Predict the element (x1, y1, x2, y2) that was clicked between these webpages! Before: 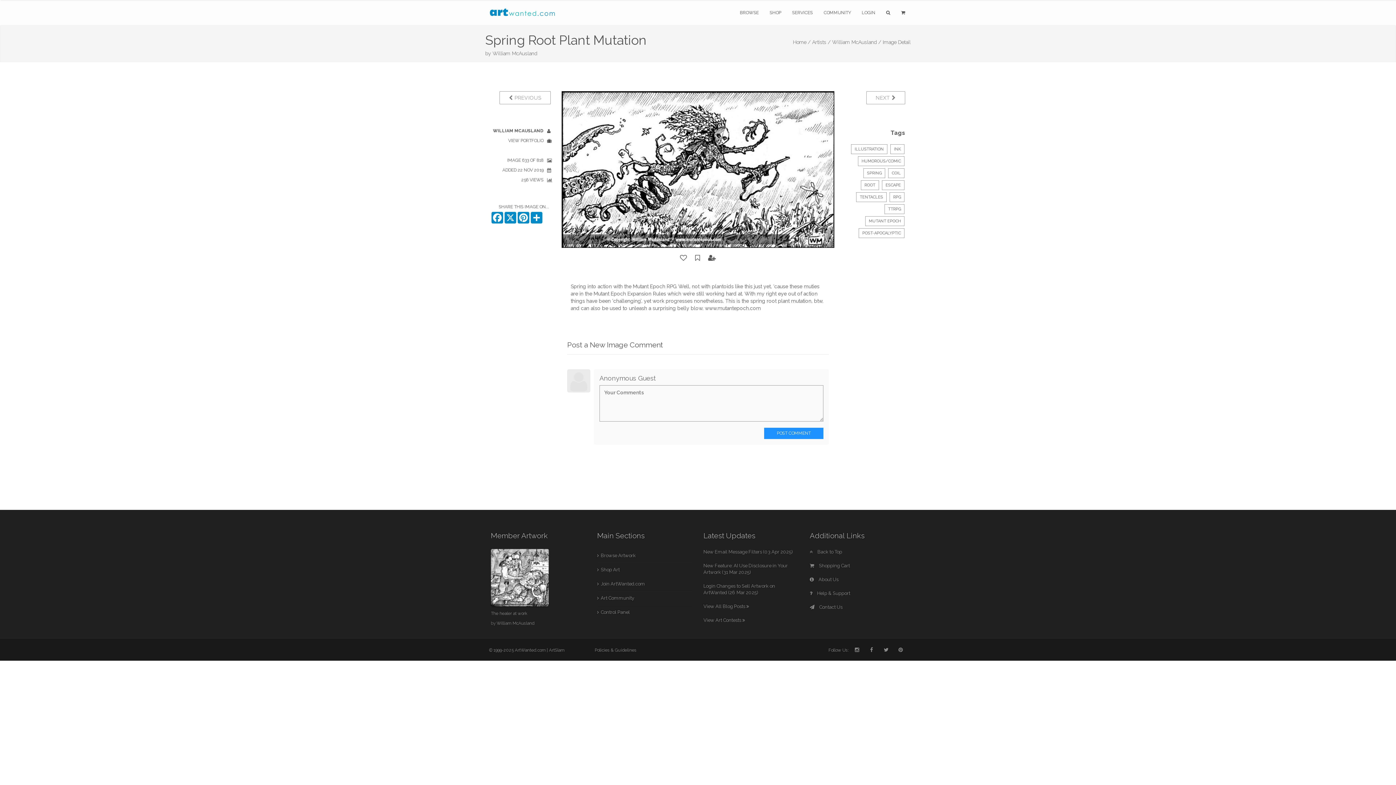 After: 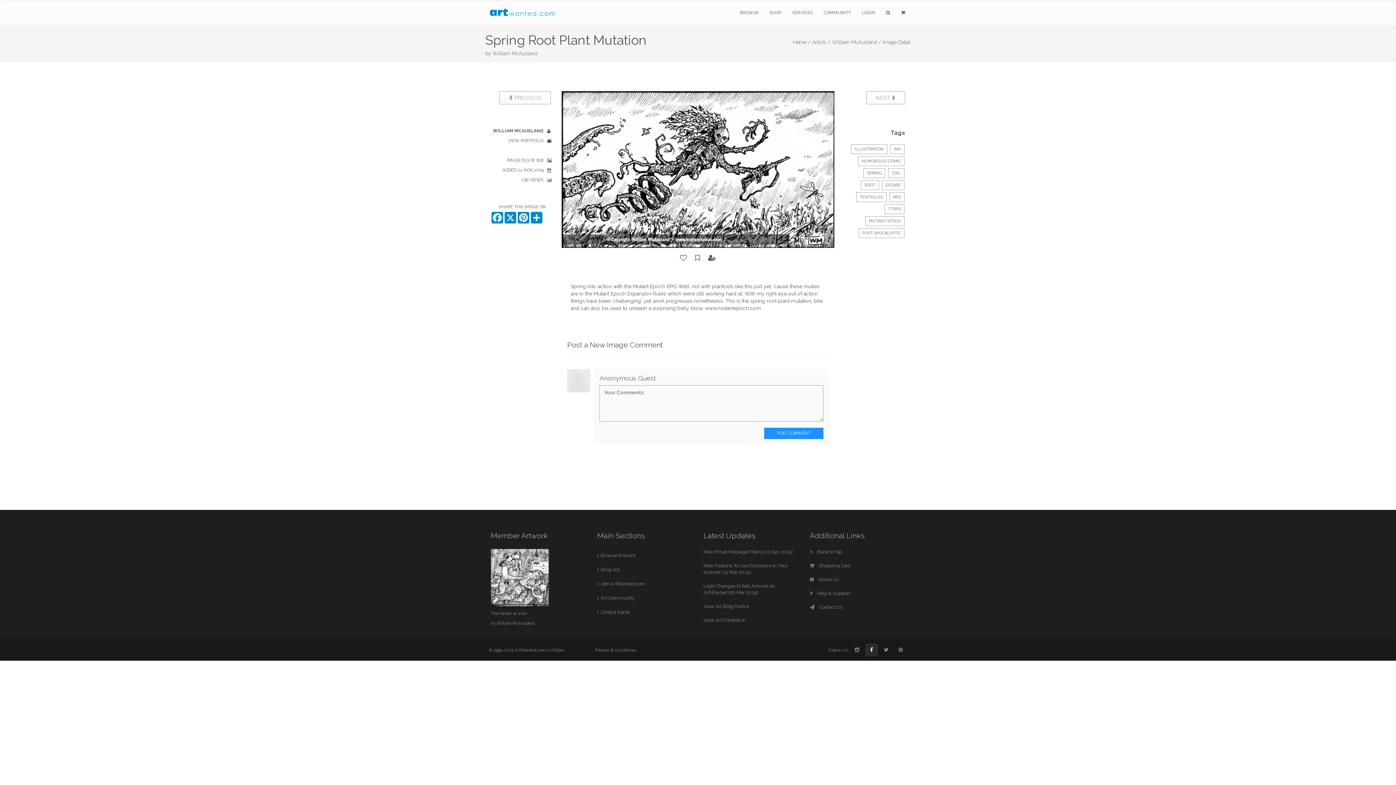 Action: bbox: (865, 644, 878, 656)